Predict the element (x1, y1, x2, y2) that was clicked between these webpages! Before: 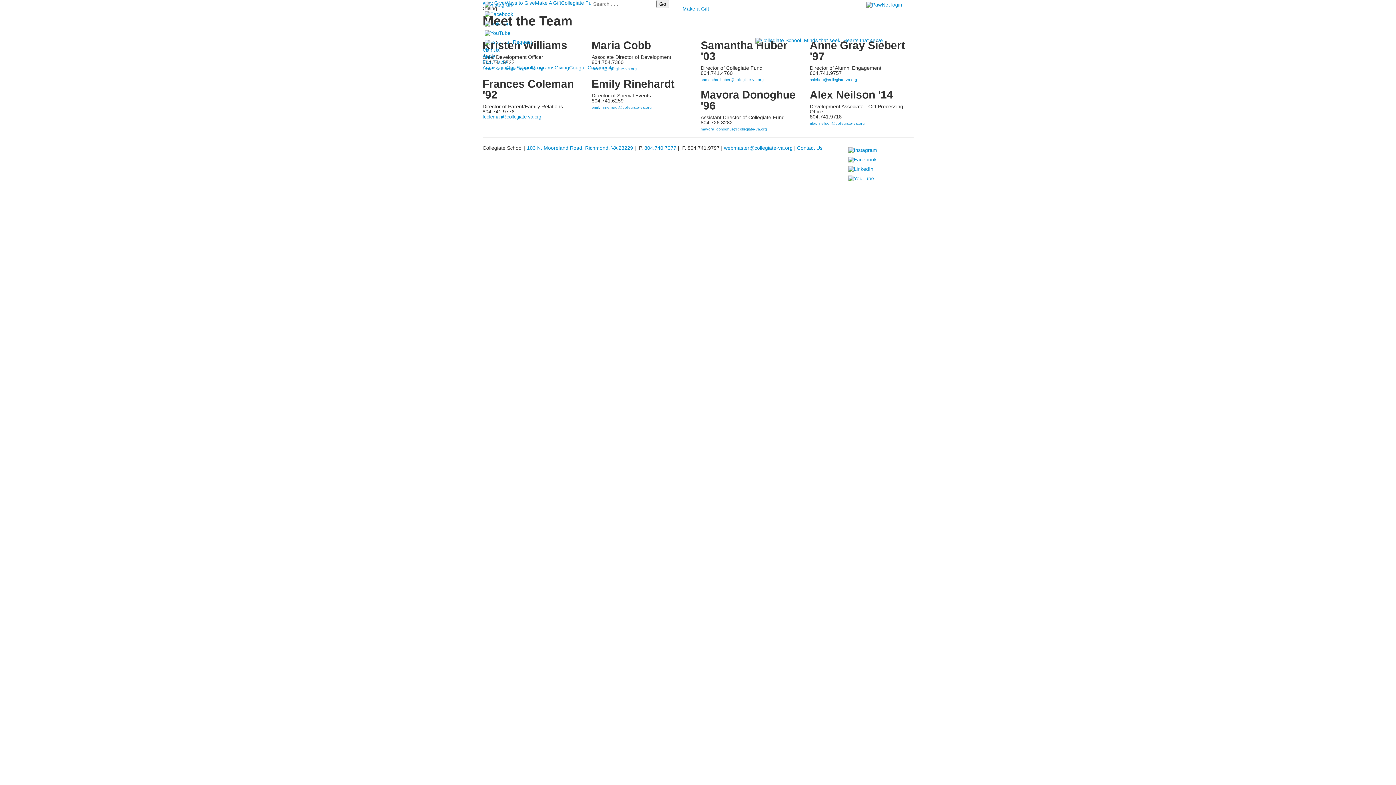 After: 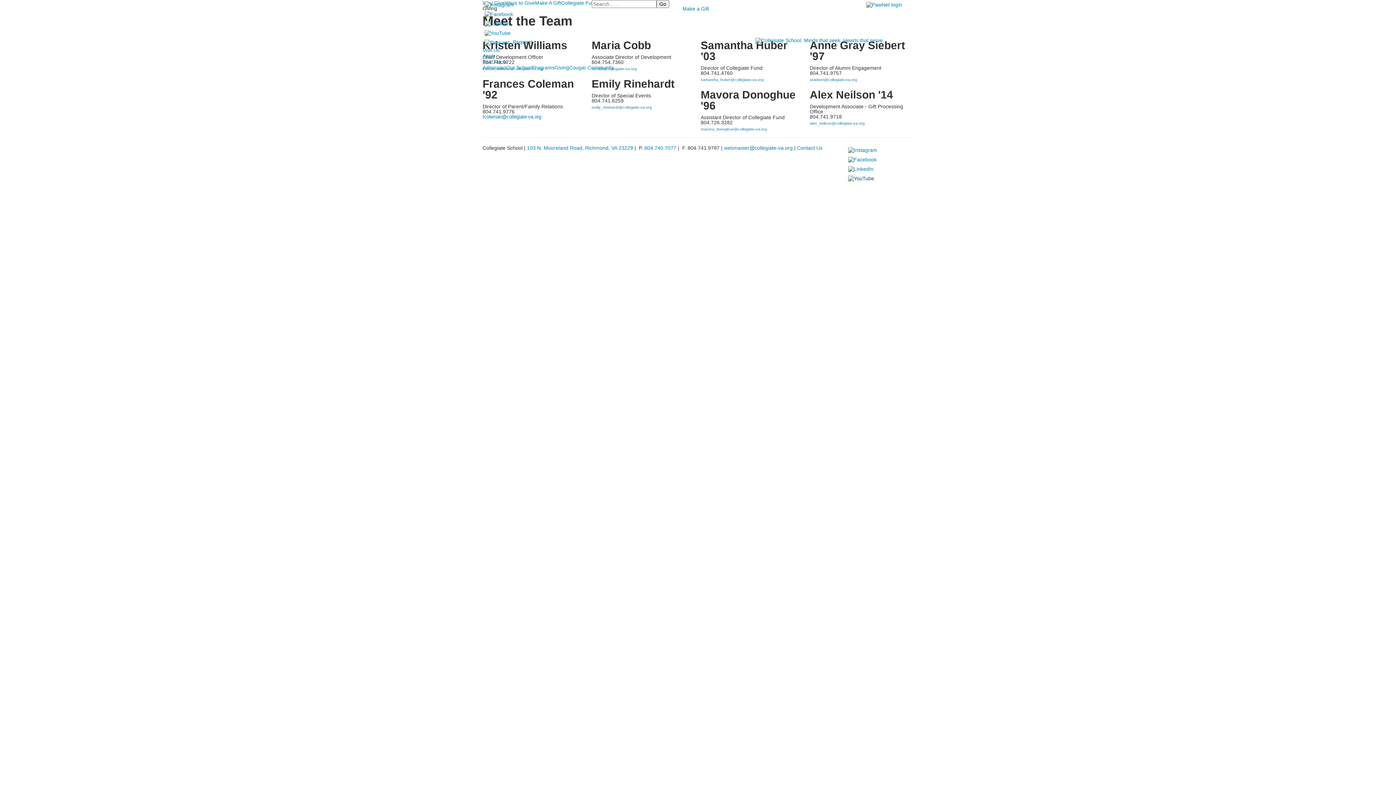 Action: bbox: (846, 175, 876, 180)